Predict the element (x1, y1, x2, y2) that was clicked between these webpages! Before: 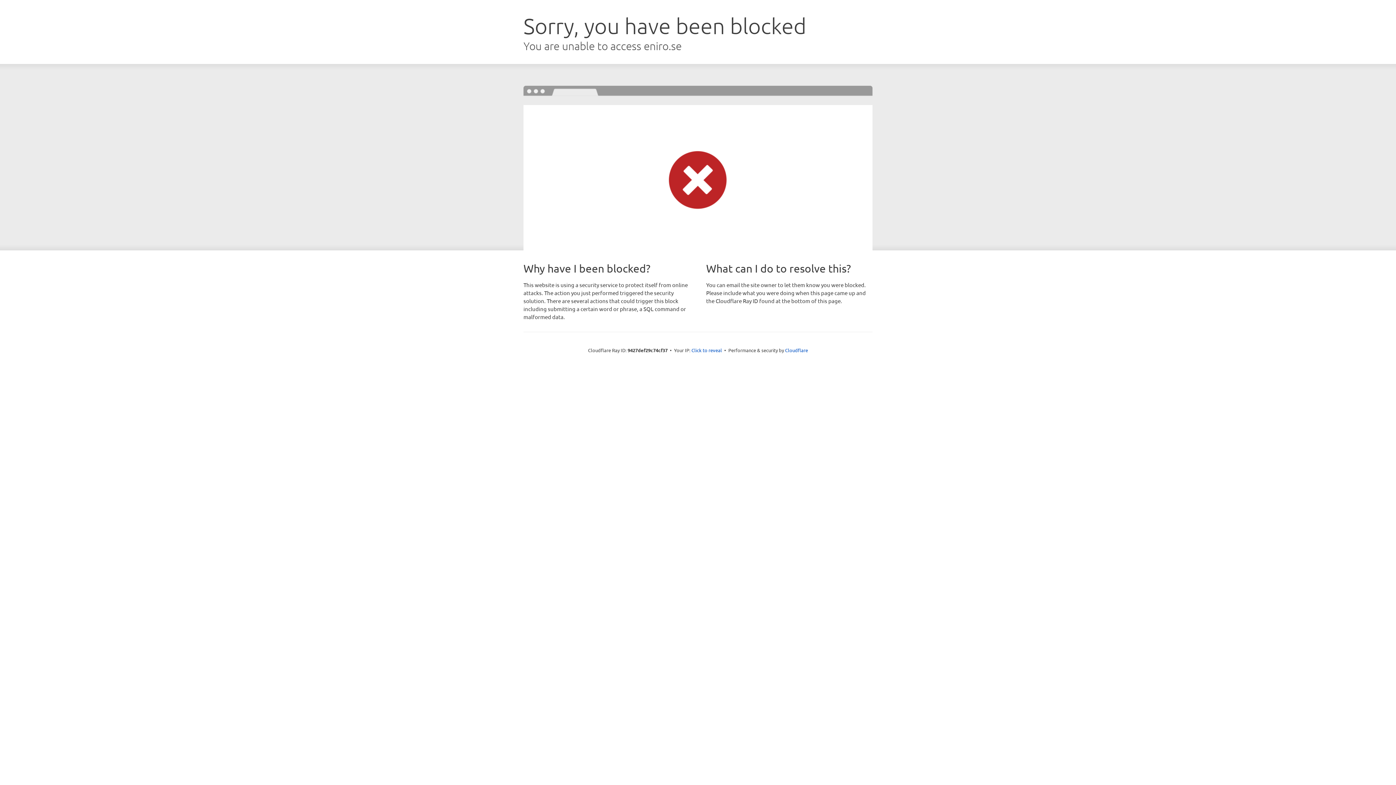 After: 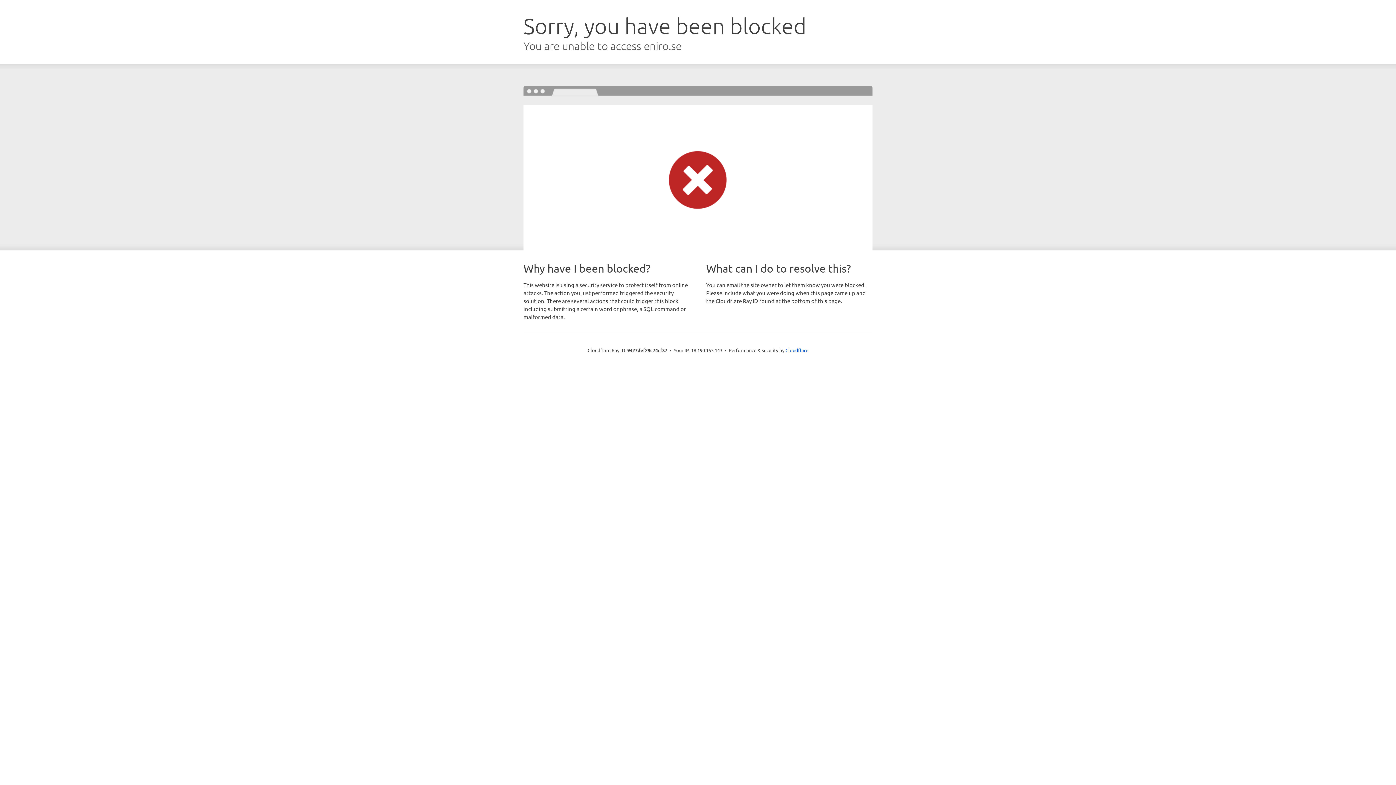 Action: label: Click to reveal bbox: (691, 346, 722, 353)